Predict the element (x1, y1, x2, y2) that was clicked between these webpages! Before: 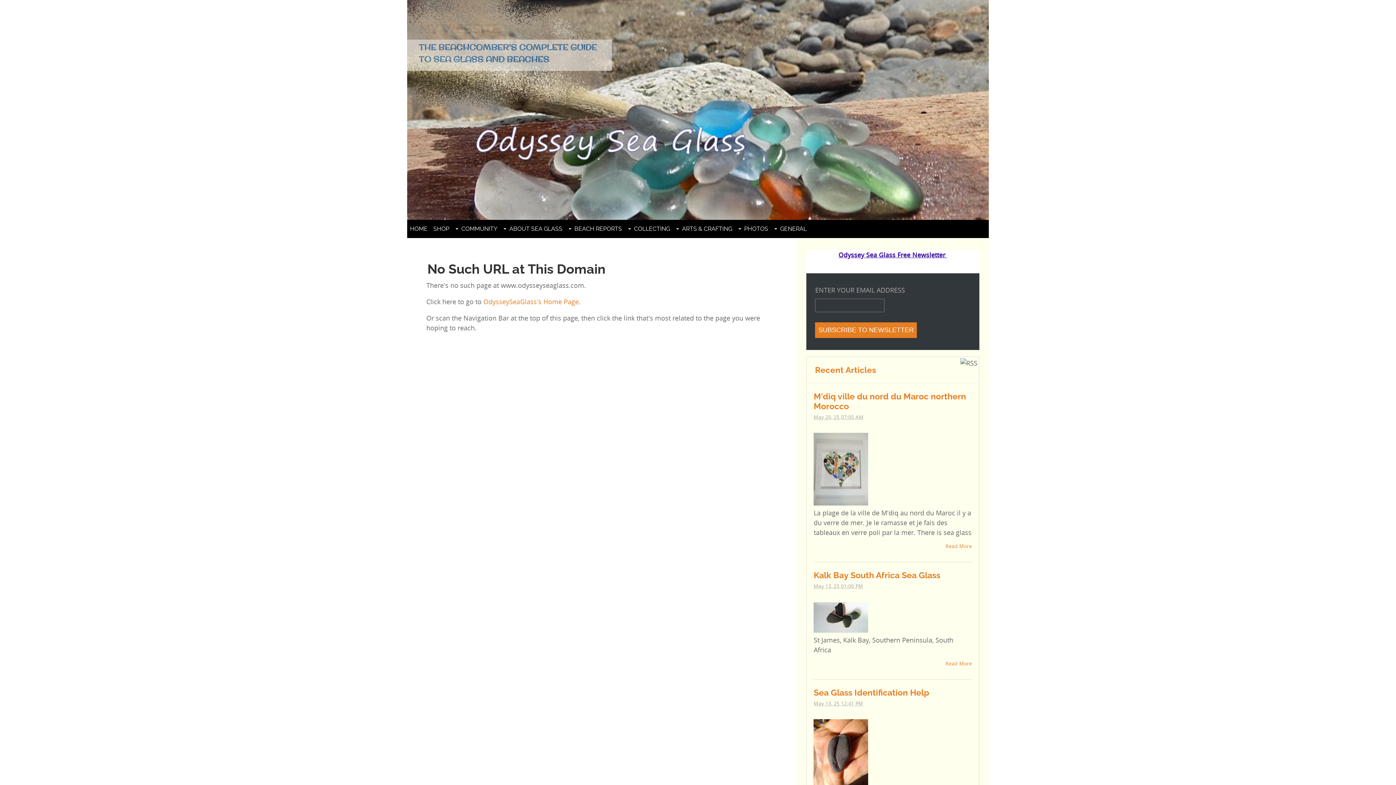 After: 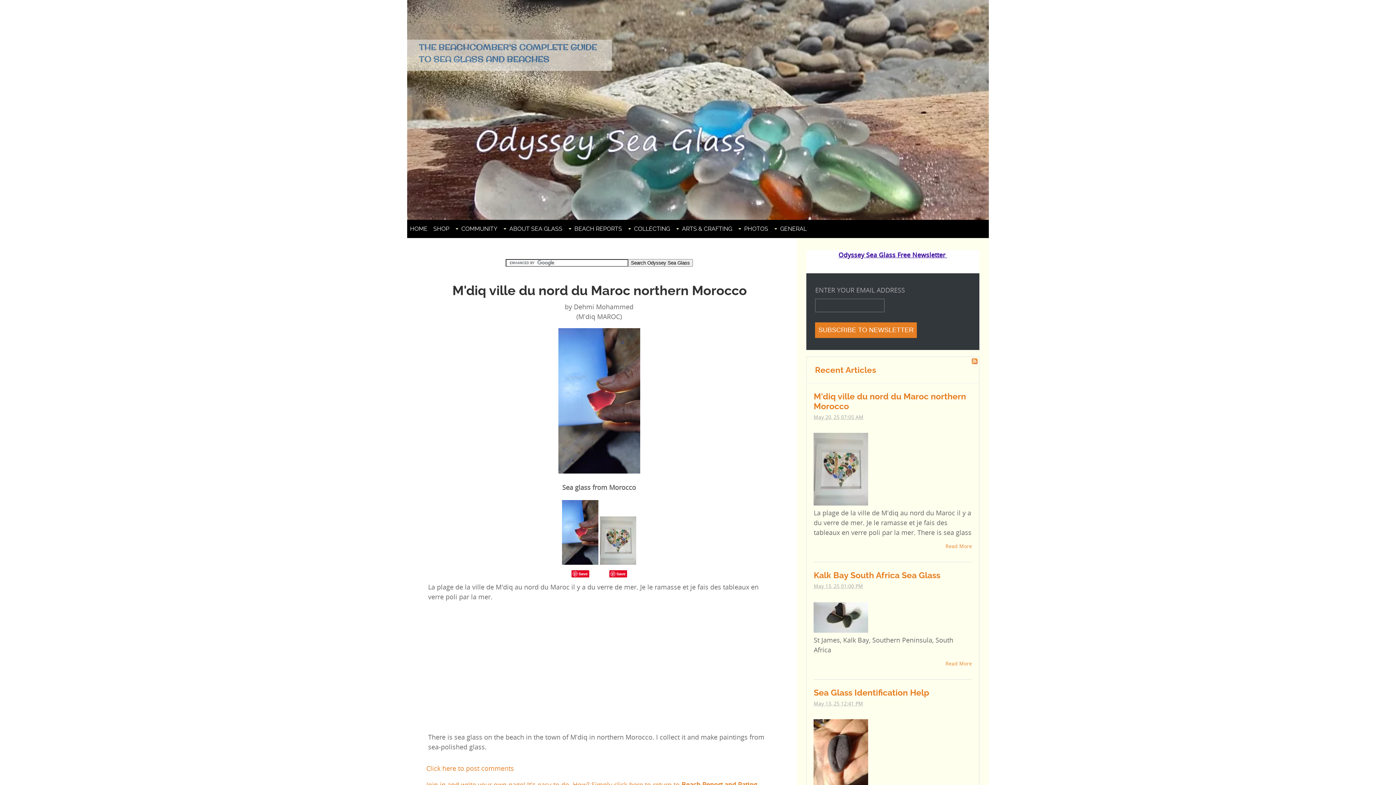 Action: bbox: (813, 499, 868, 507)